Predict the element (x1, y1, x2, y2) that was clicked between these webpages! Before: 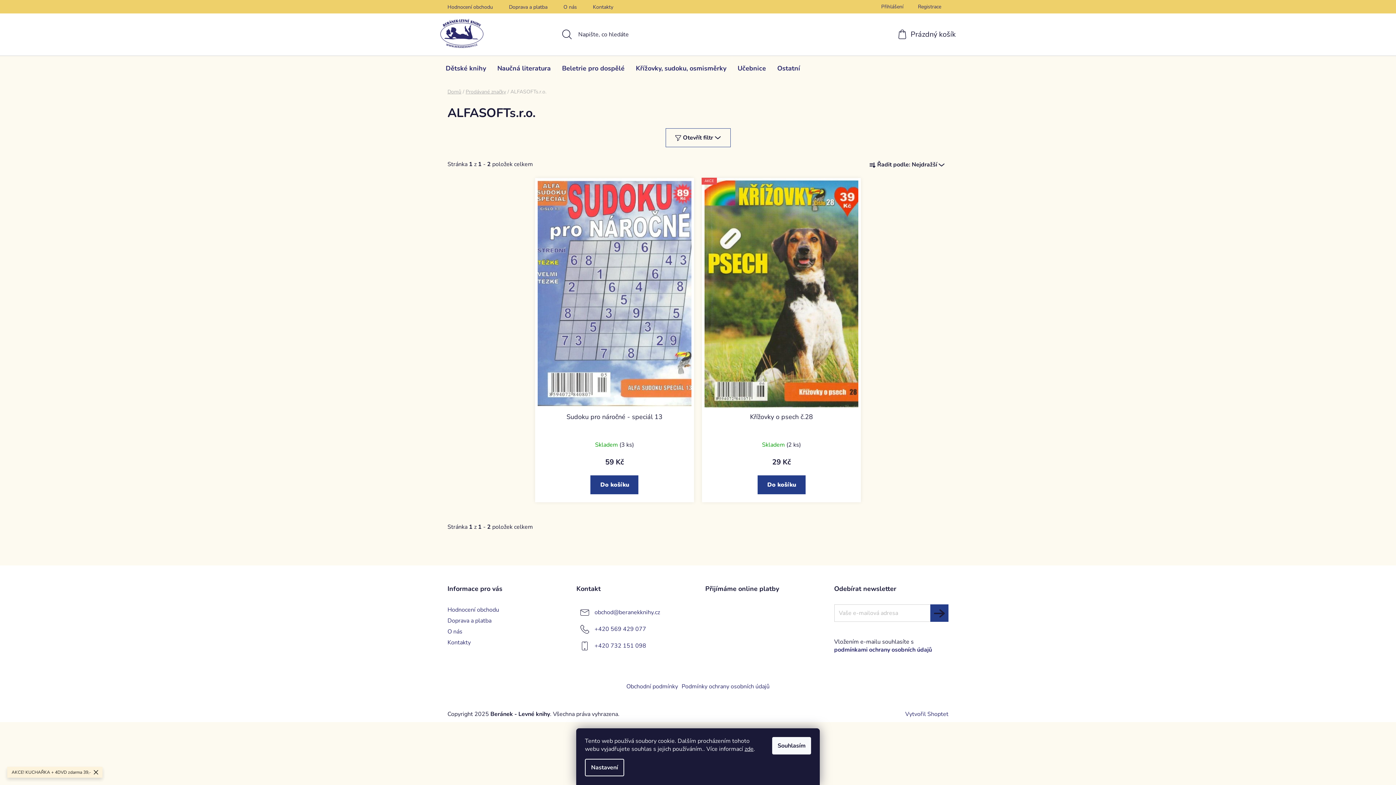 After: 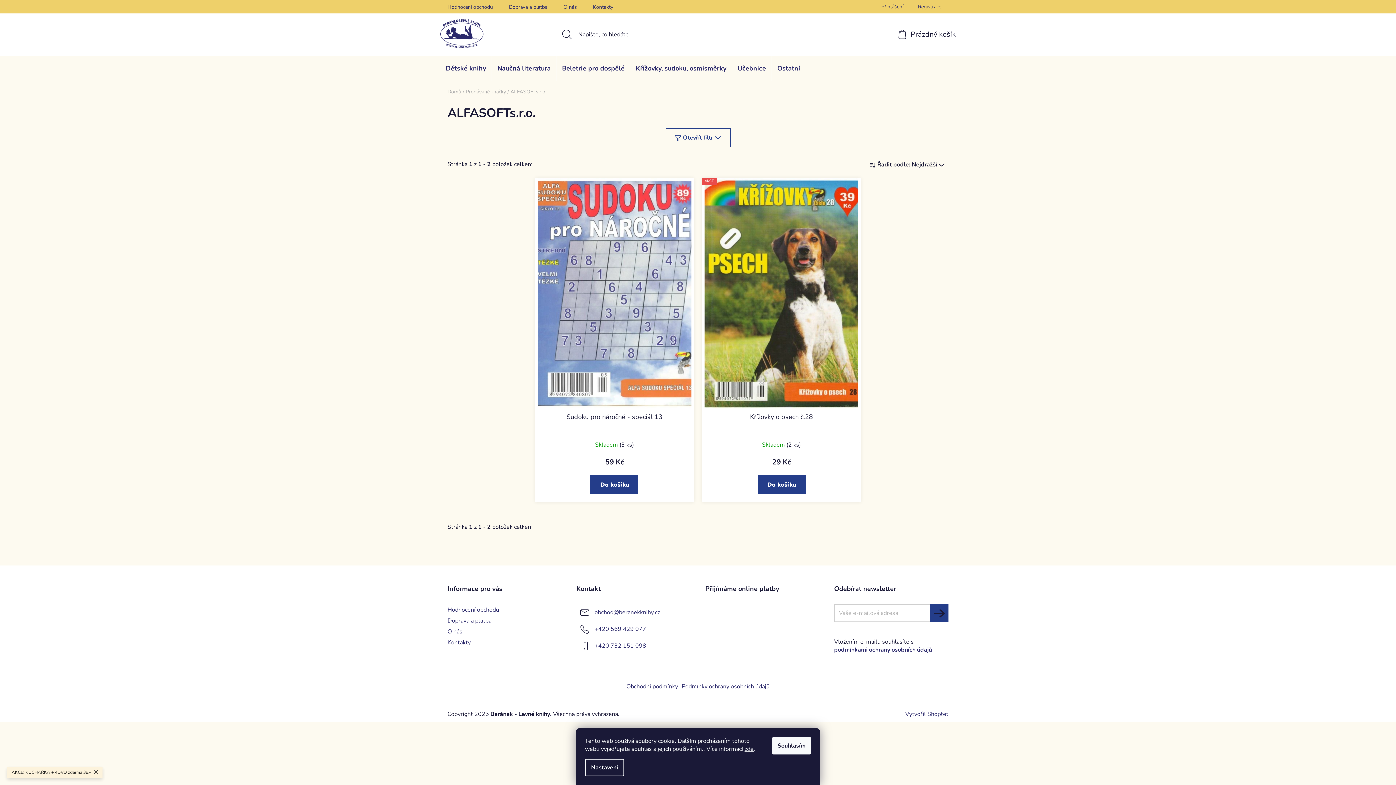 Action: label: Otevřít filtr bbox: (665, 128, 730, 147)